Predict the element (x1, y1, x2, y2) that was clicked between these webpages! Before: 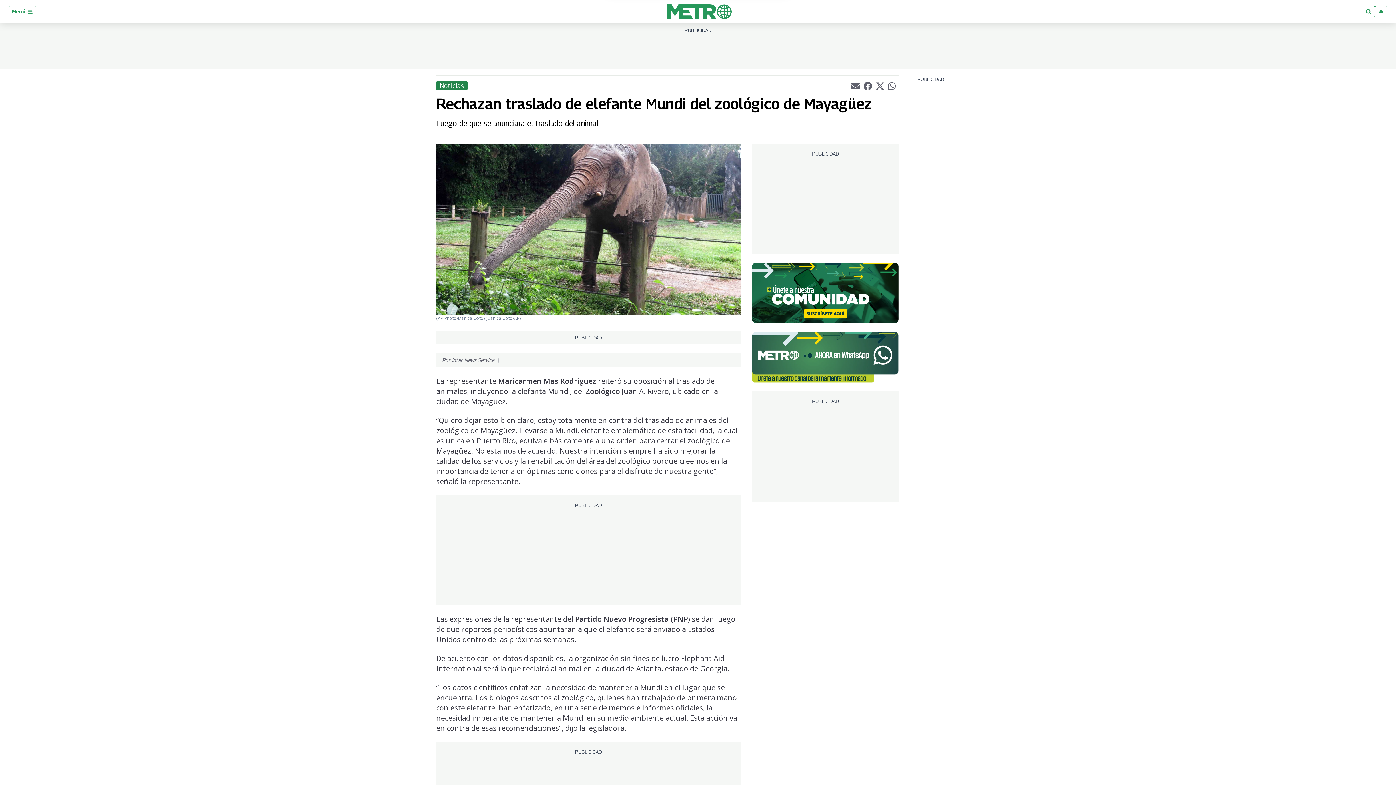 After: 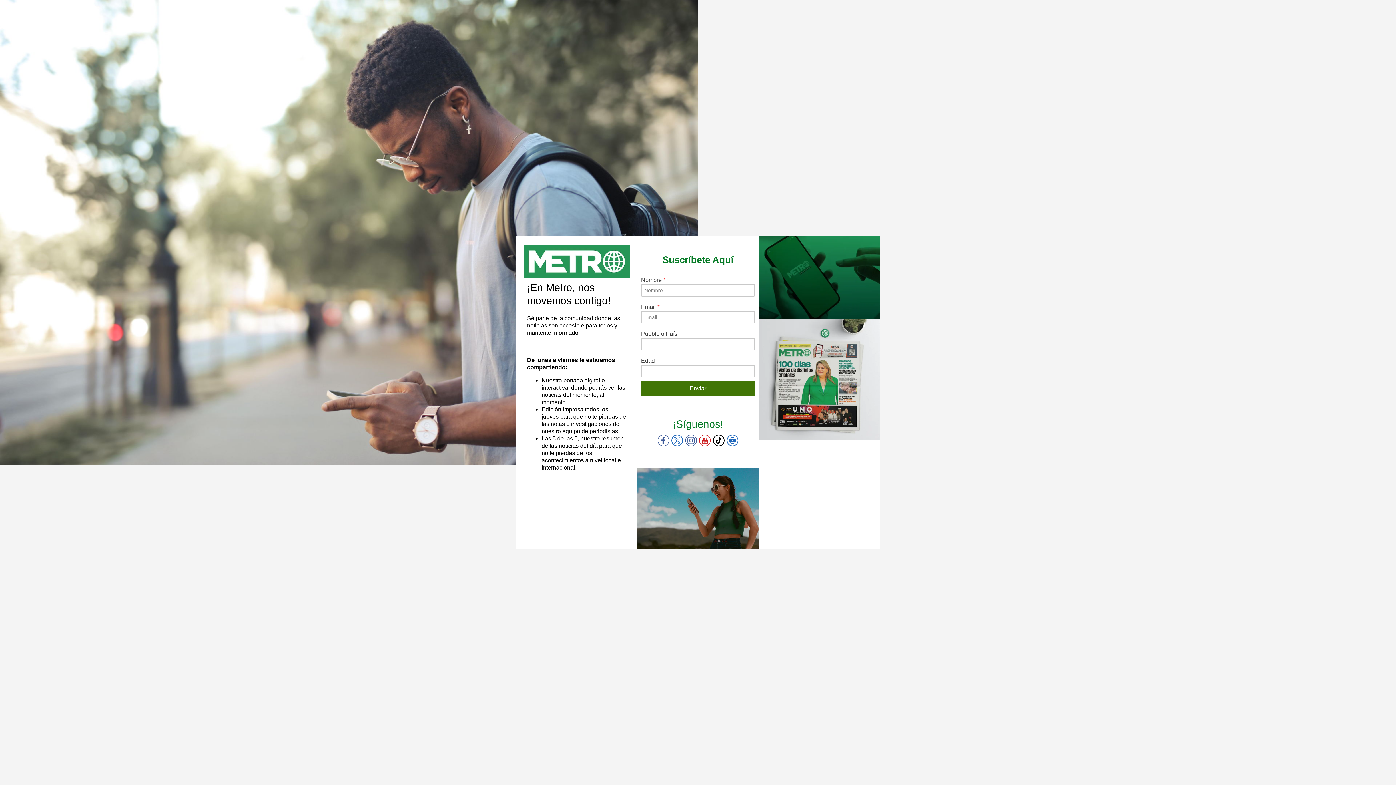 Action: bbox: (752, 289, 898, 296)